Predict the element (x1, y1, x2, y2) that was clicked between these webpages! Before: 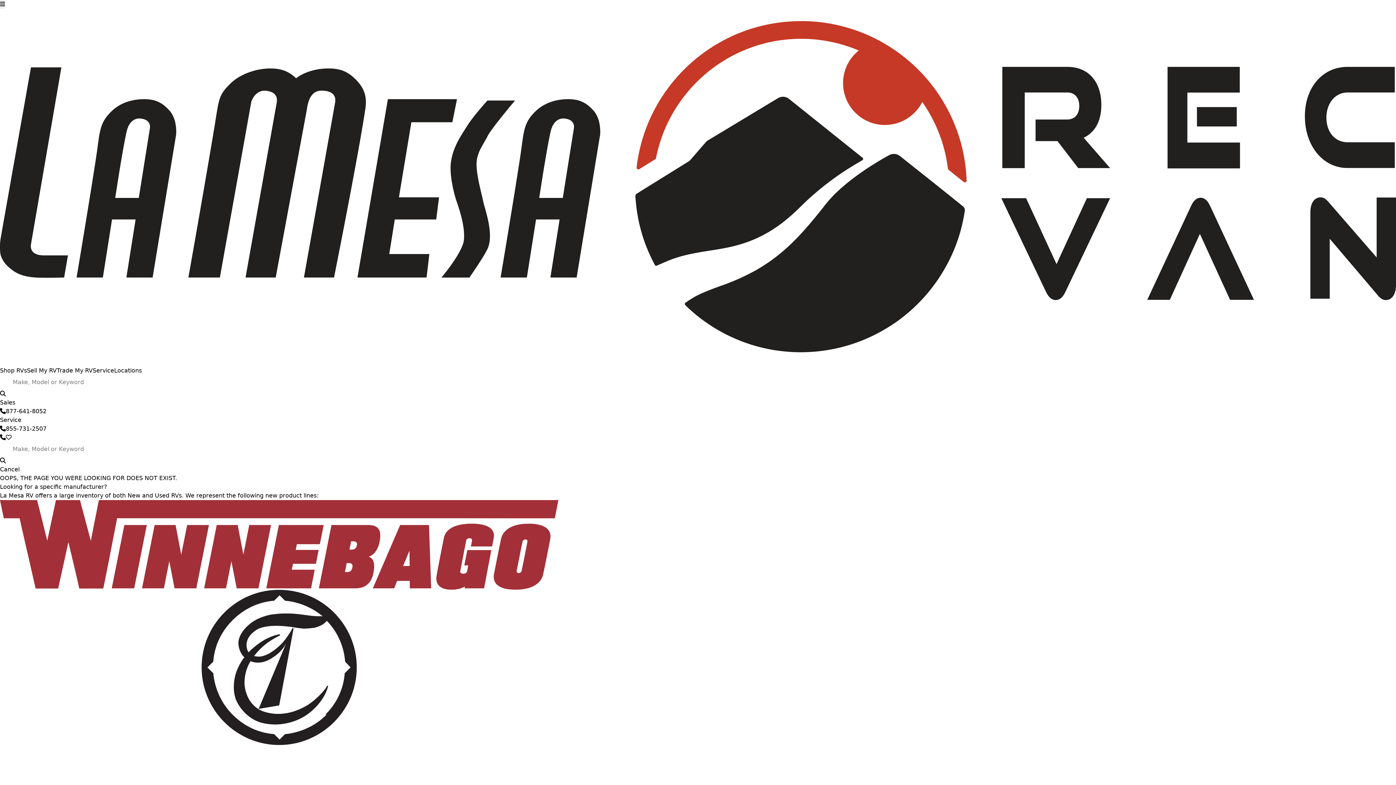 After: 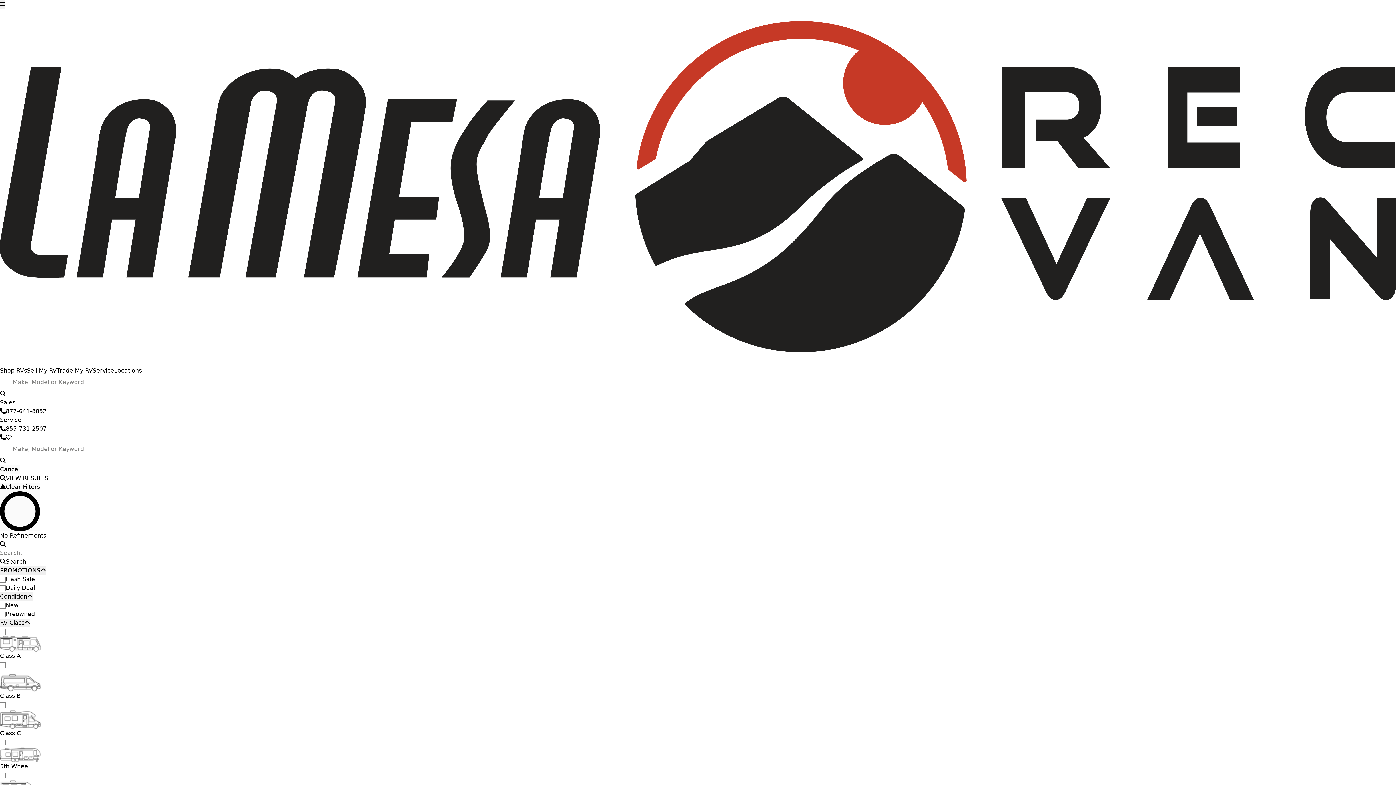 Action: label: Shop RVs bbox: (0, 367, 26, 374)